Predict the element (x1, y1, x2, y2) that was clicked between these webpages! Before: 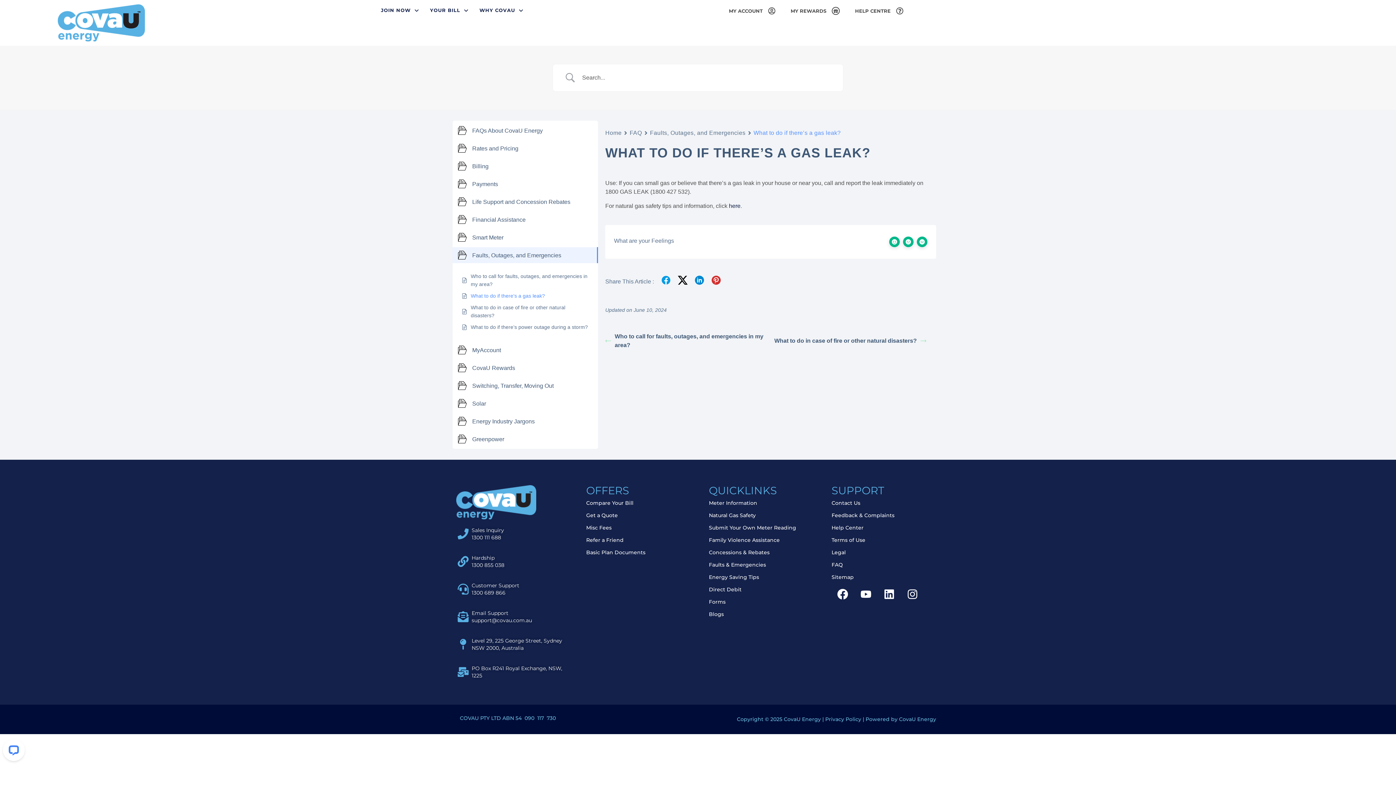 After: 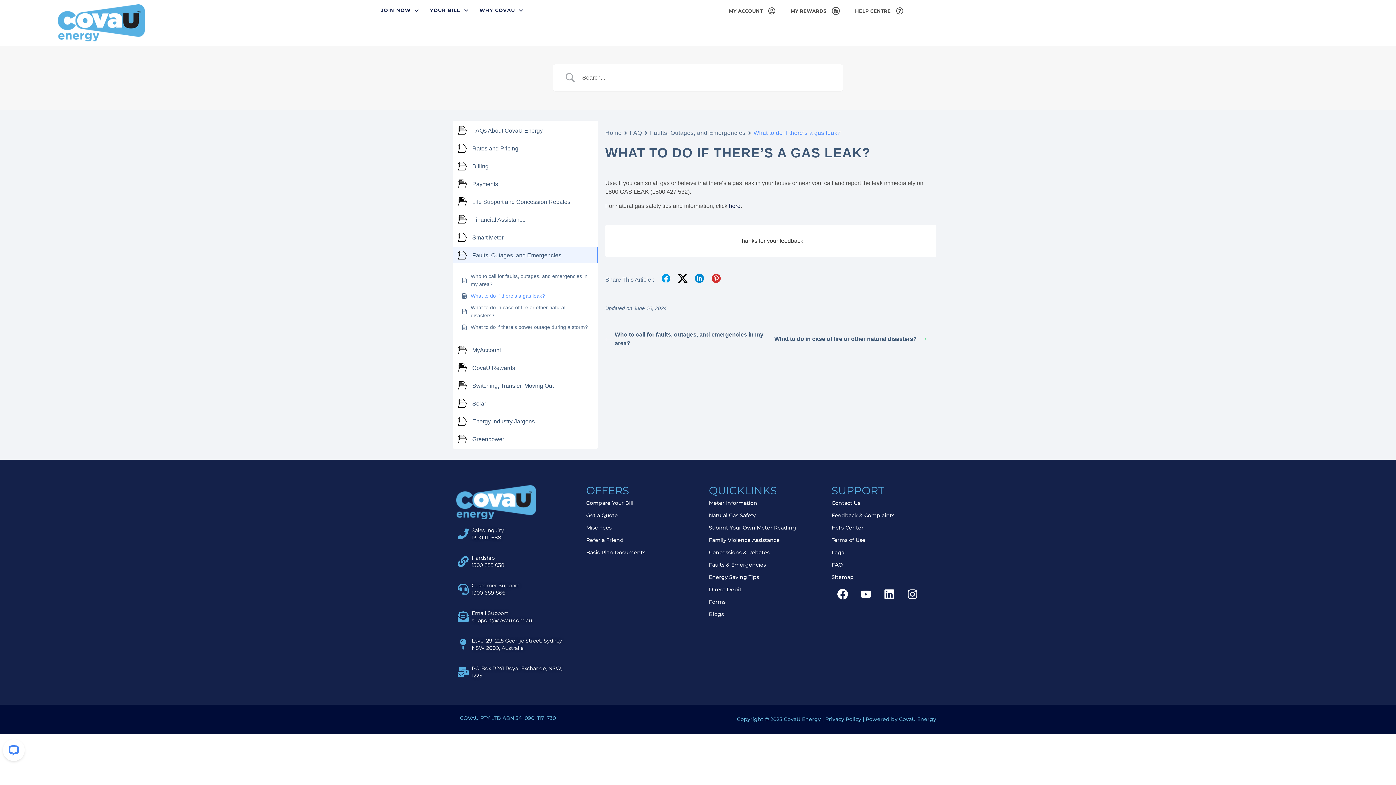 Action: bbox: (903, 236, 913, 247)